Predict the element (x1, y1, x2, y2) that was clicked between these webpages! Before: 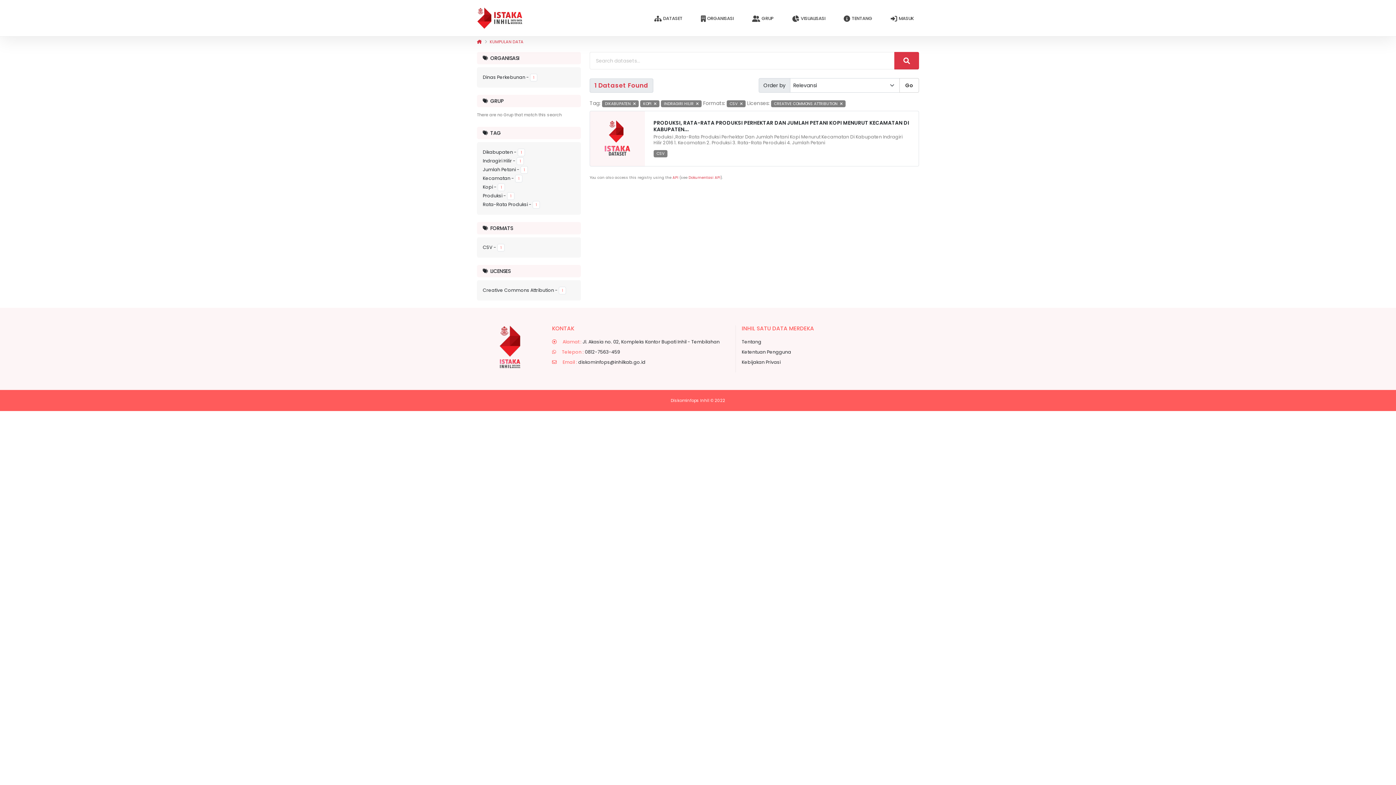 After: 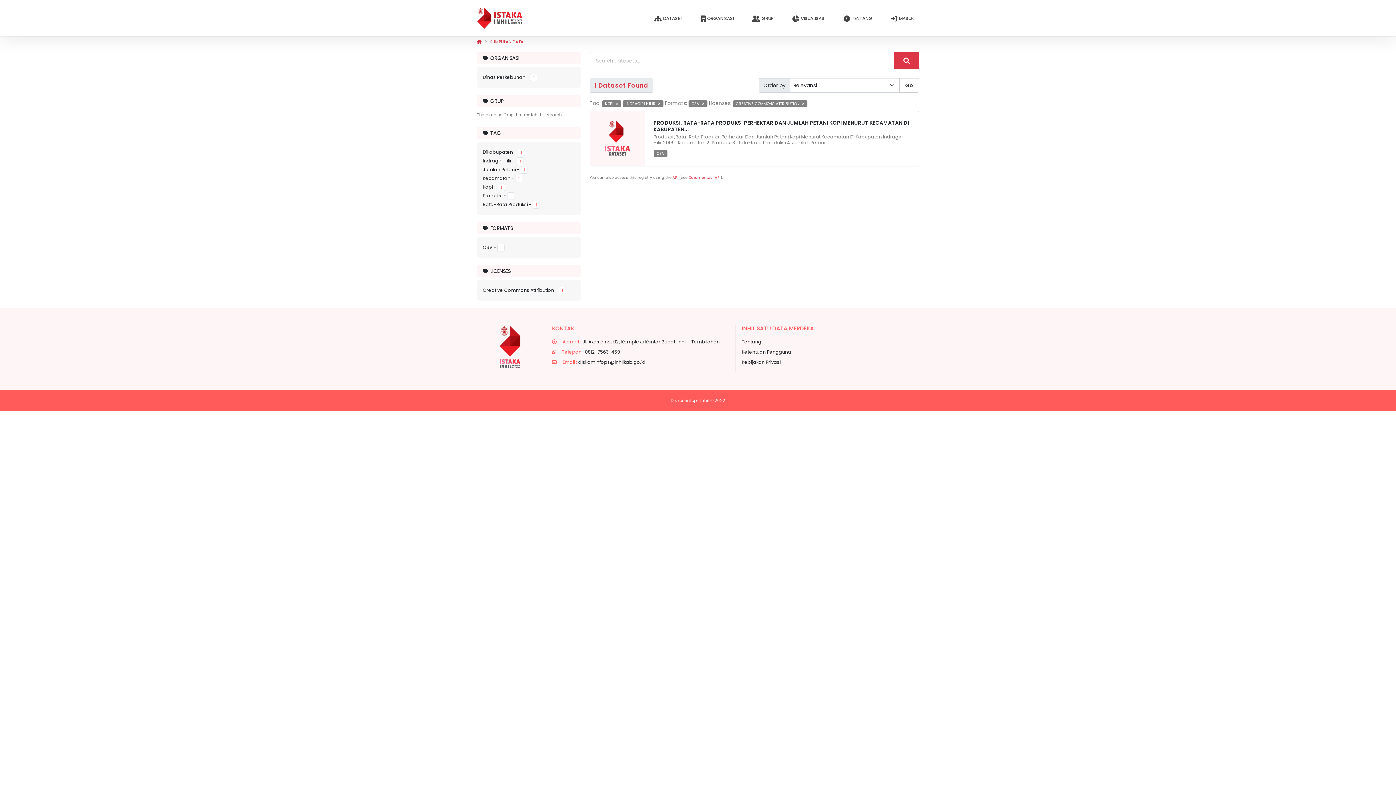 Action: bbox: (482, 149, 525, 155) label: Dikabupaten - 1